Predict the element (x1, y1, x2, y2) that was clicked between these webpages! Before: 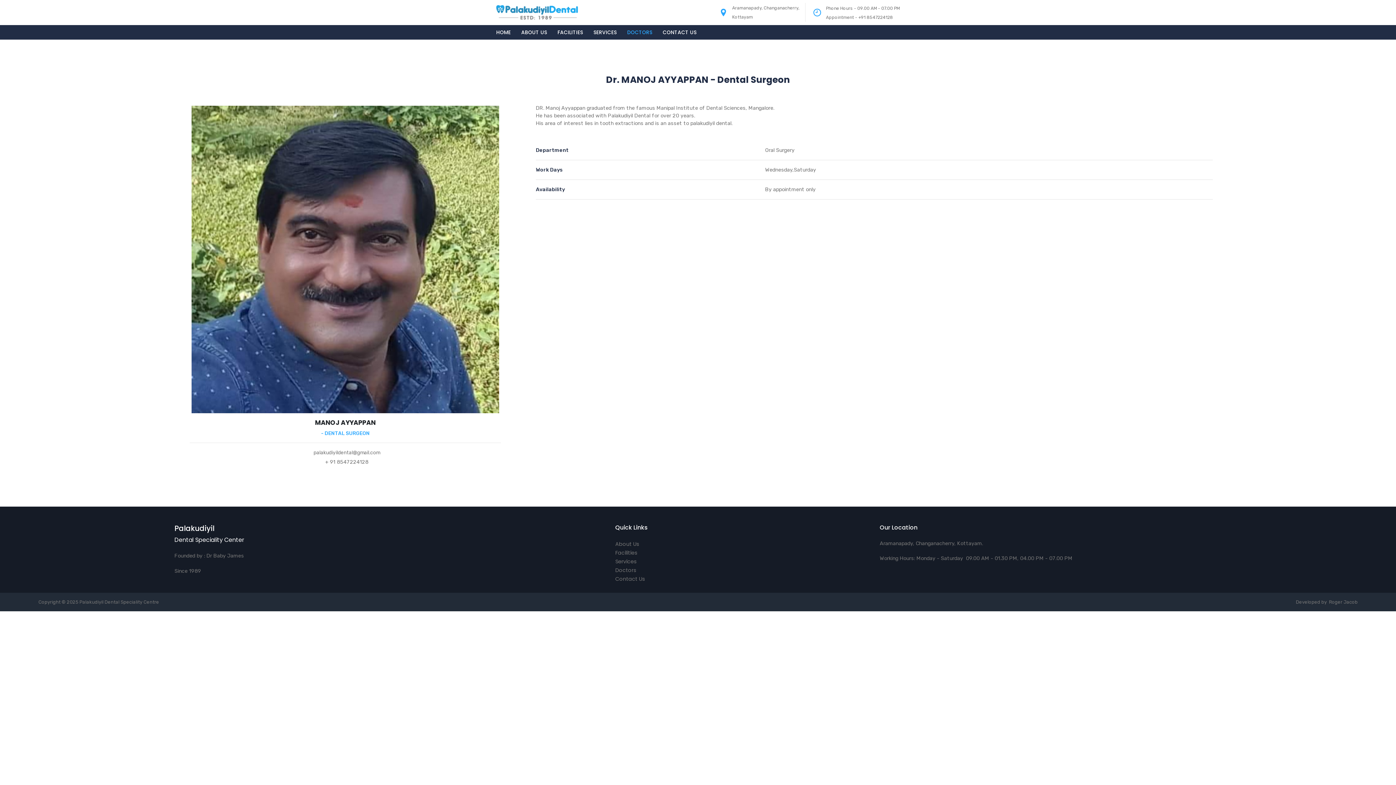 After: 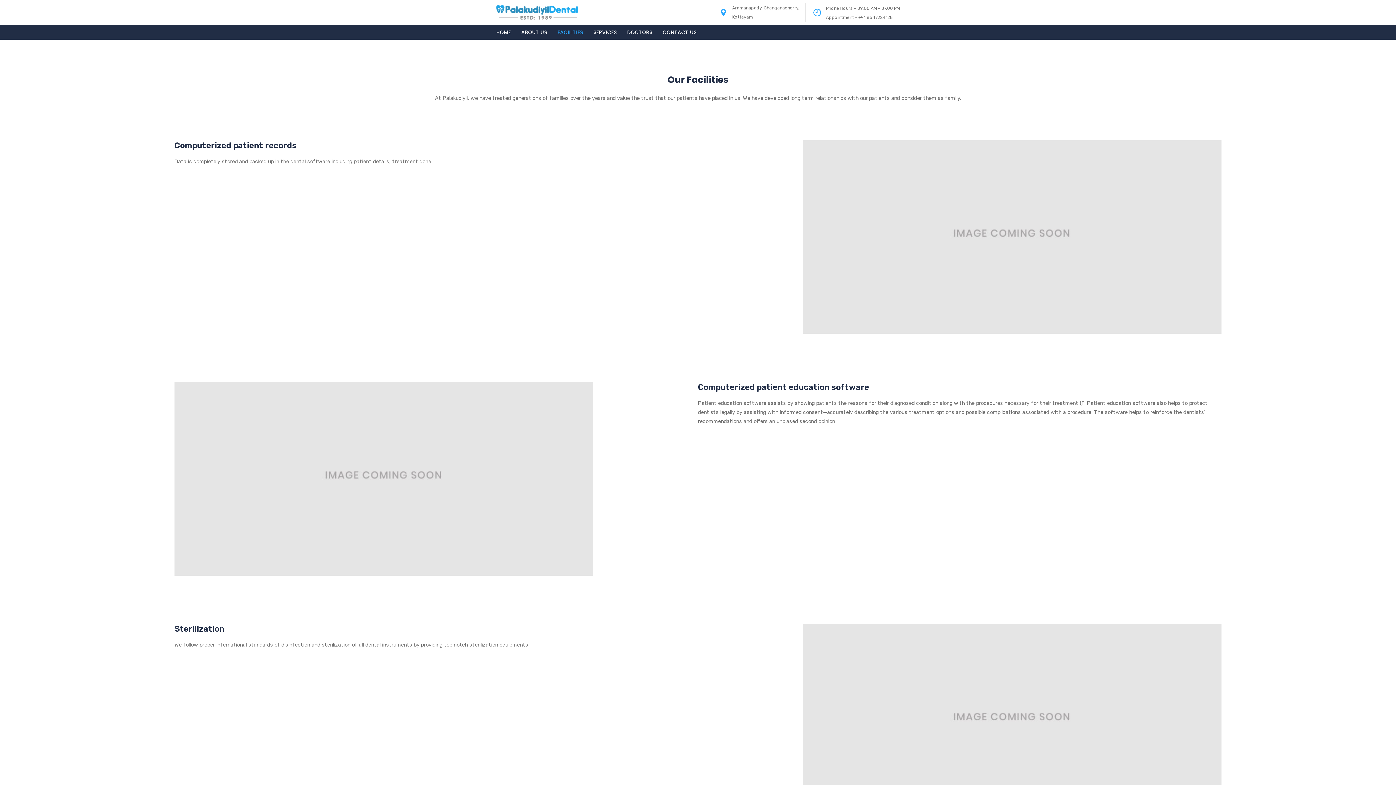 Action: bbox: (615, 549, 637, 556) label: Facilities